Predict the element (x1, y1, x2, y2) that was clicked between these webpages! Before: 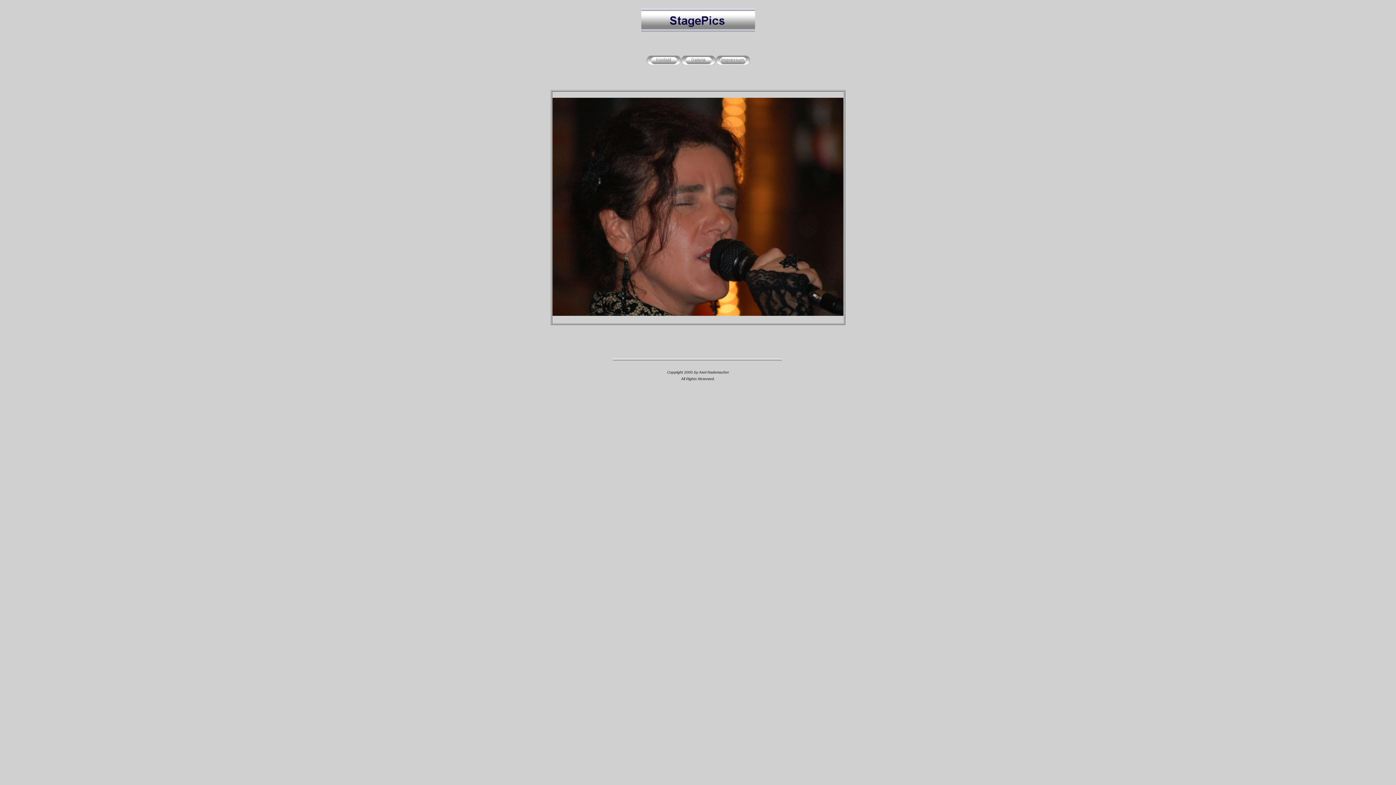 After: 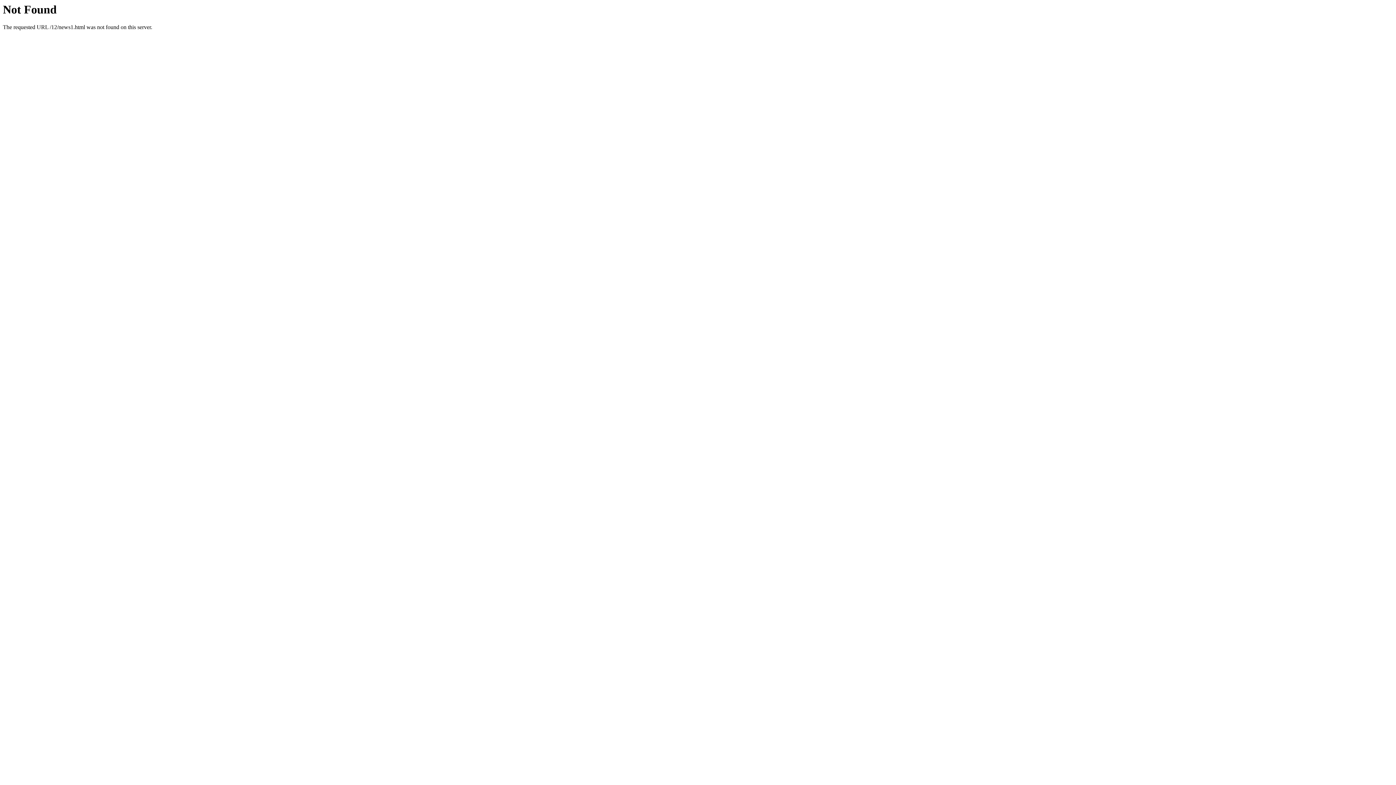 Action: bbox: (715, 59, 750, 65)